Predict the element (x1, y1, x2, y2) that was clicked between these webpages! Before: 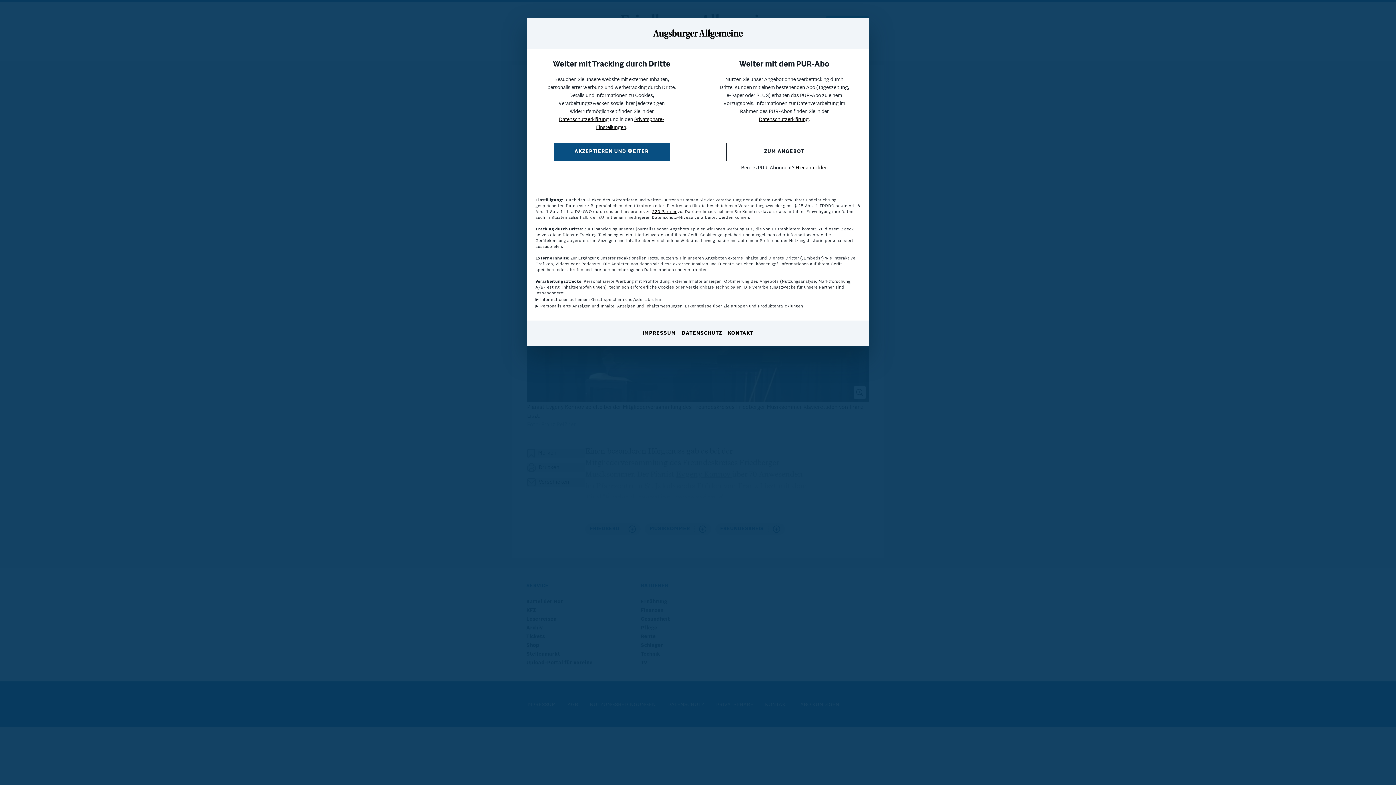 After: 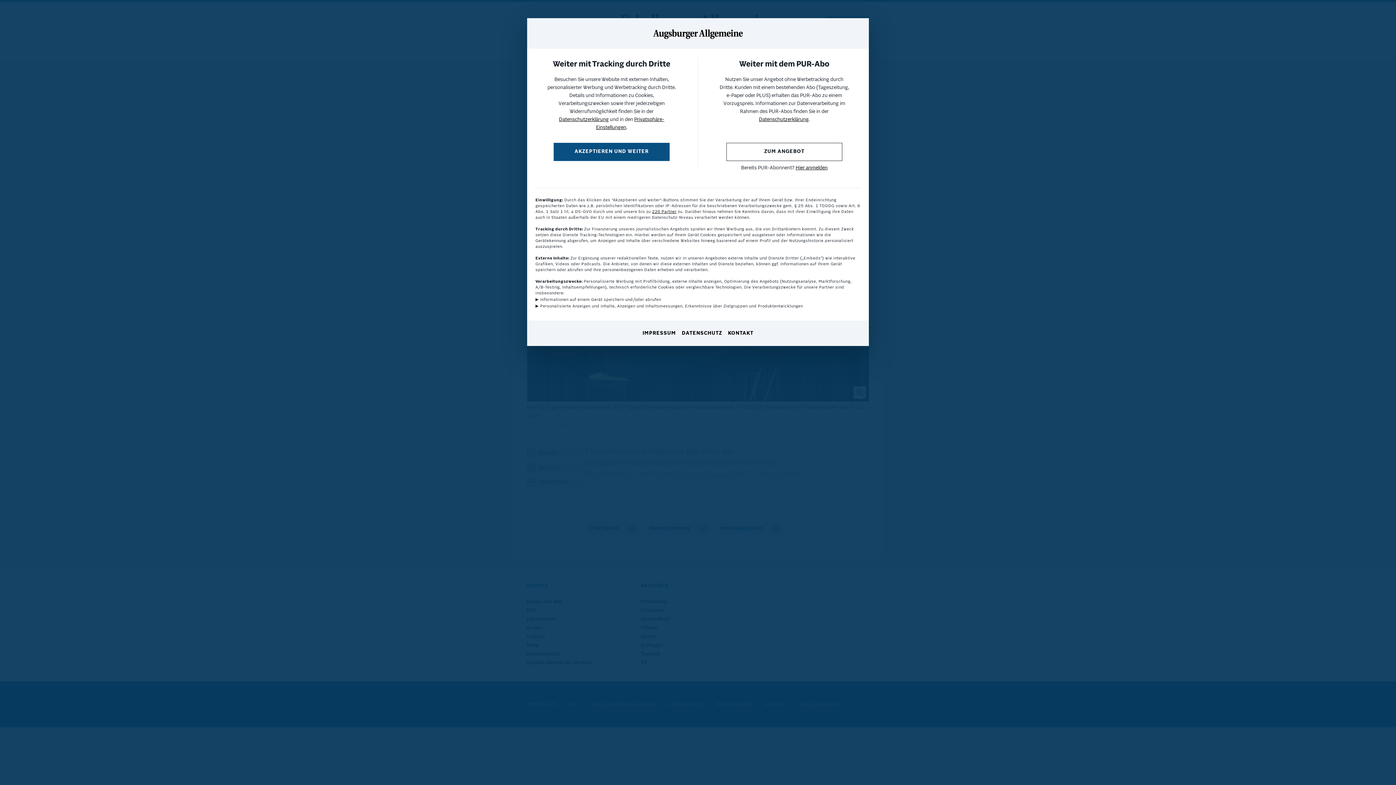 Action: bbox: (682, 330, 722, 337) label: DATENSCHUTZ